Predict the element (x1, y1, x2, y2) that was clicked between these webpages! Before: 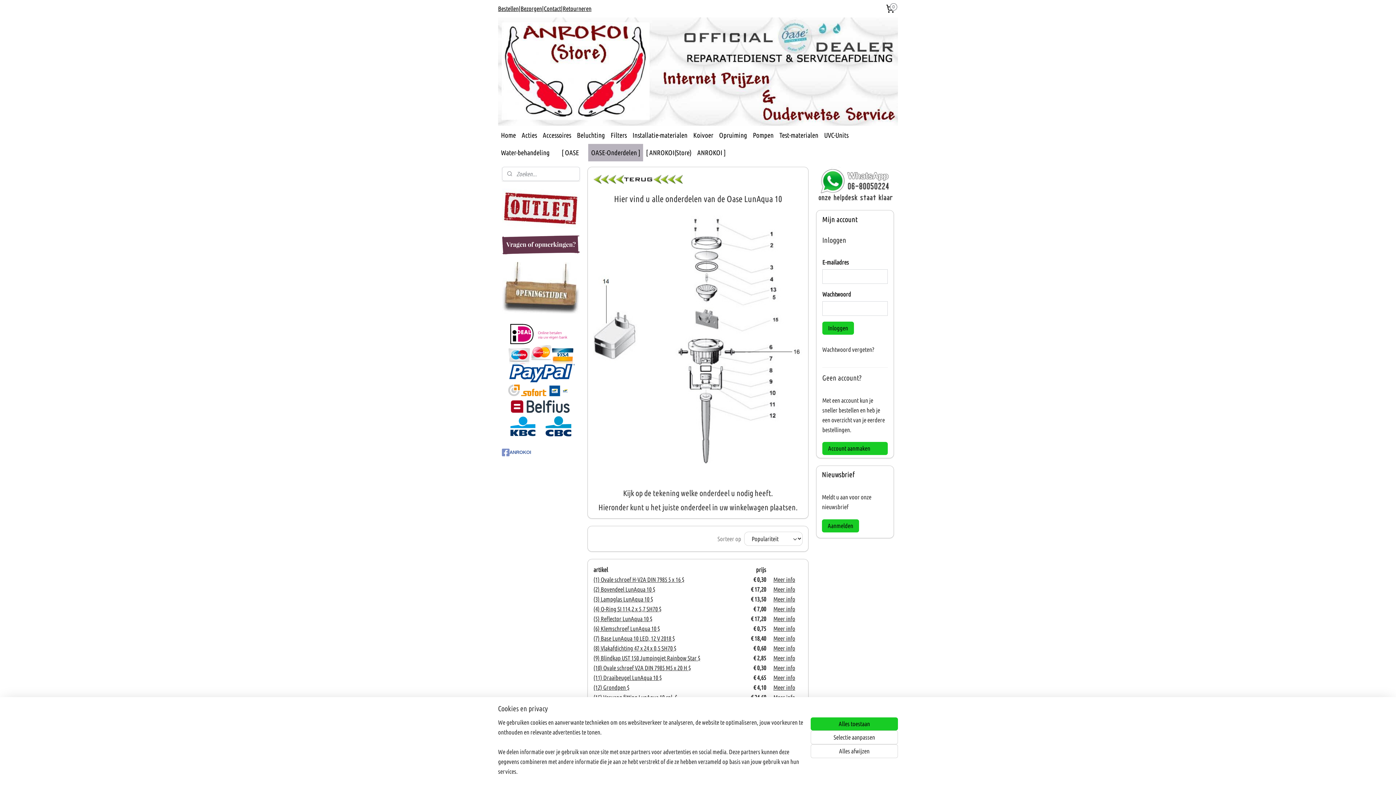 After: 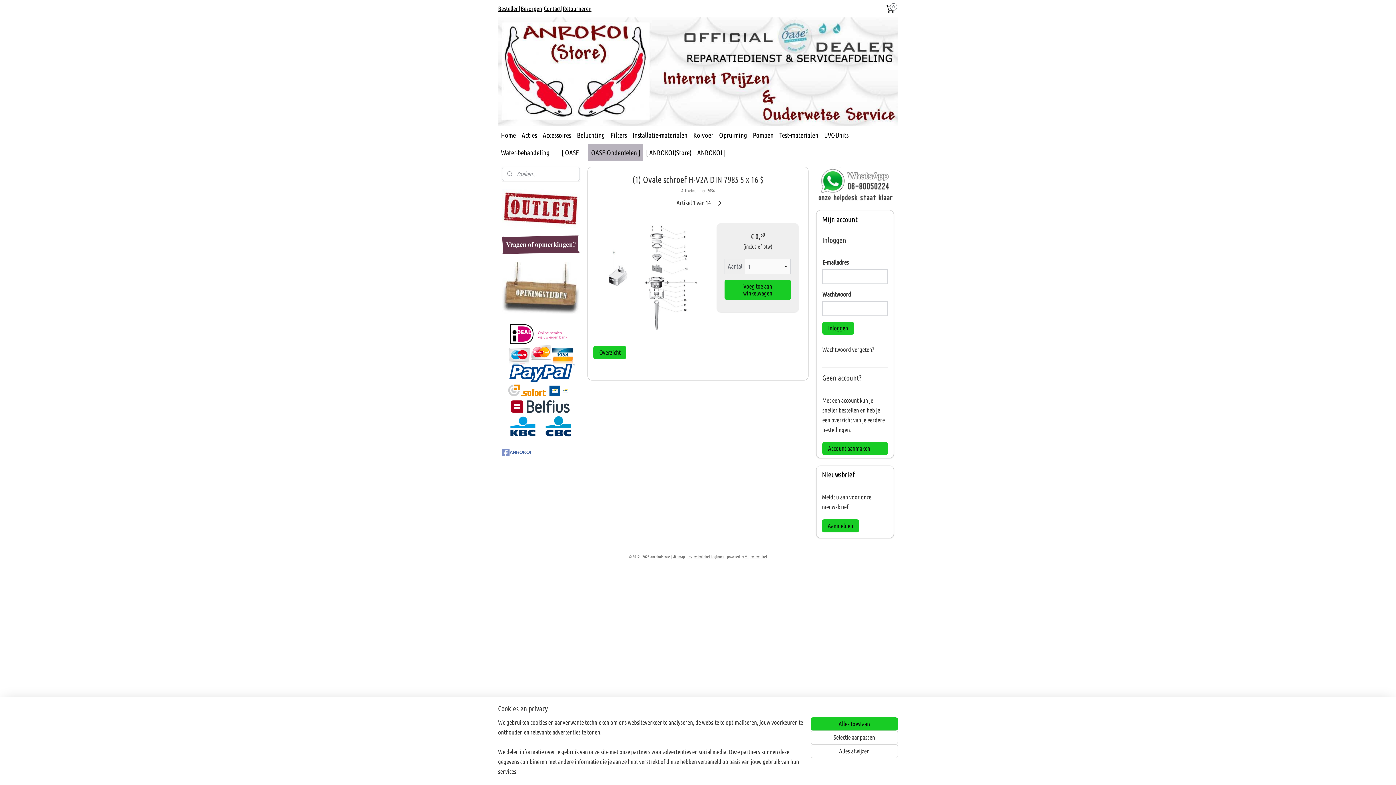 Action: bbox: (773, 576, 795, 583) label: Meer info